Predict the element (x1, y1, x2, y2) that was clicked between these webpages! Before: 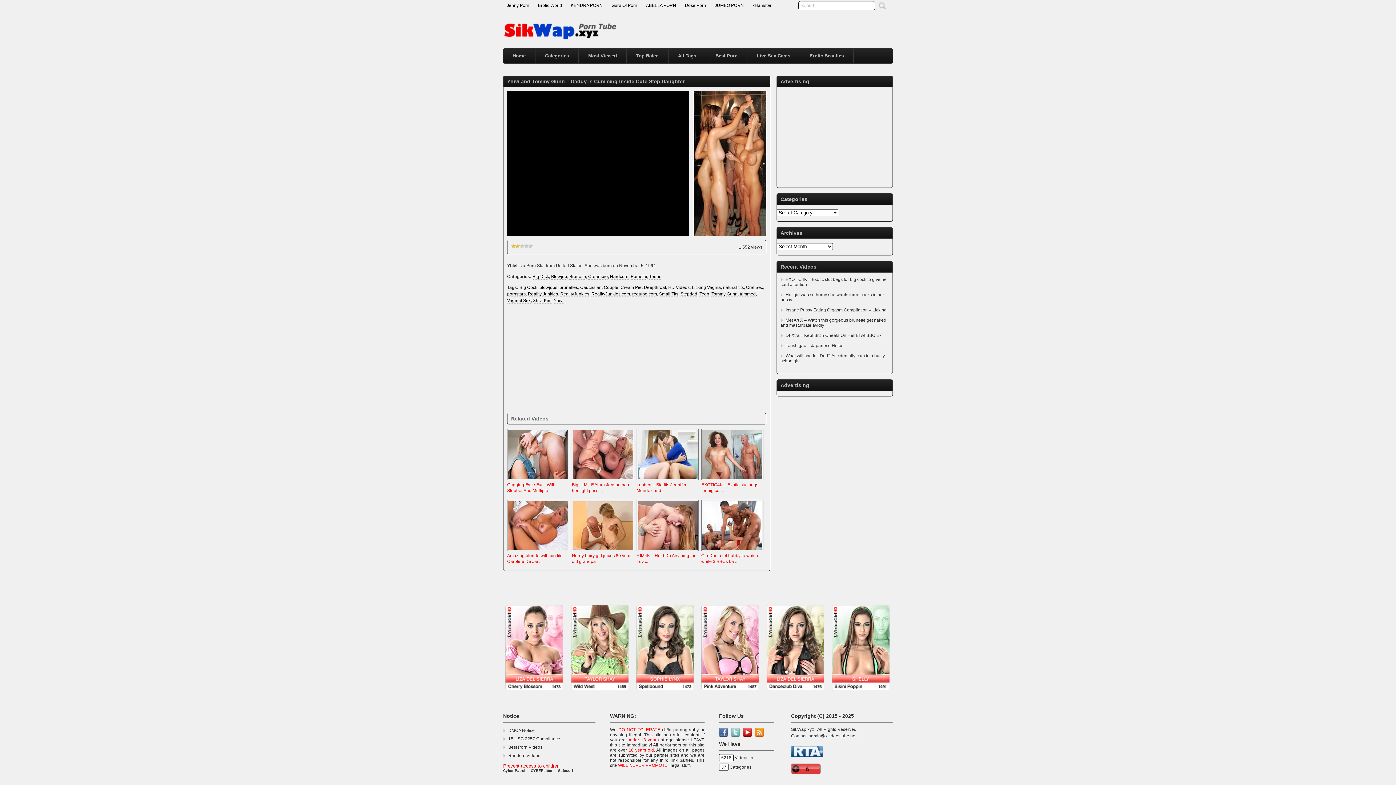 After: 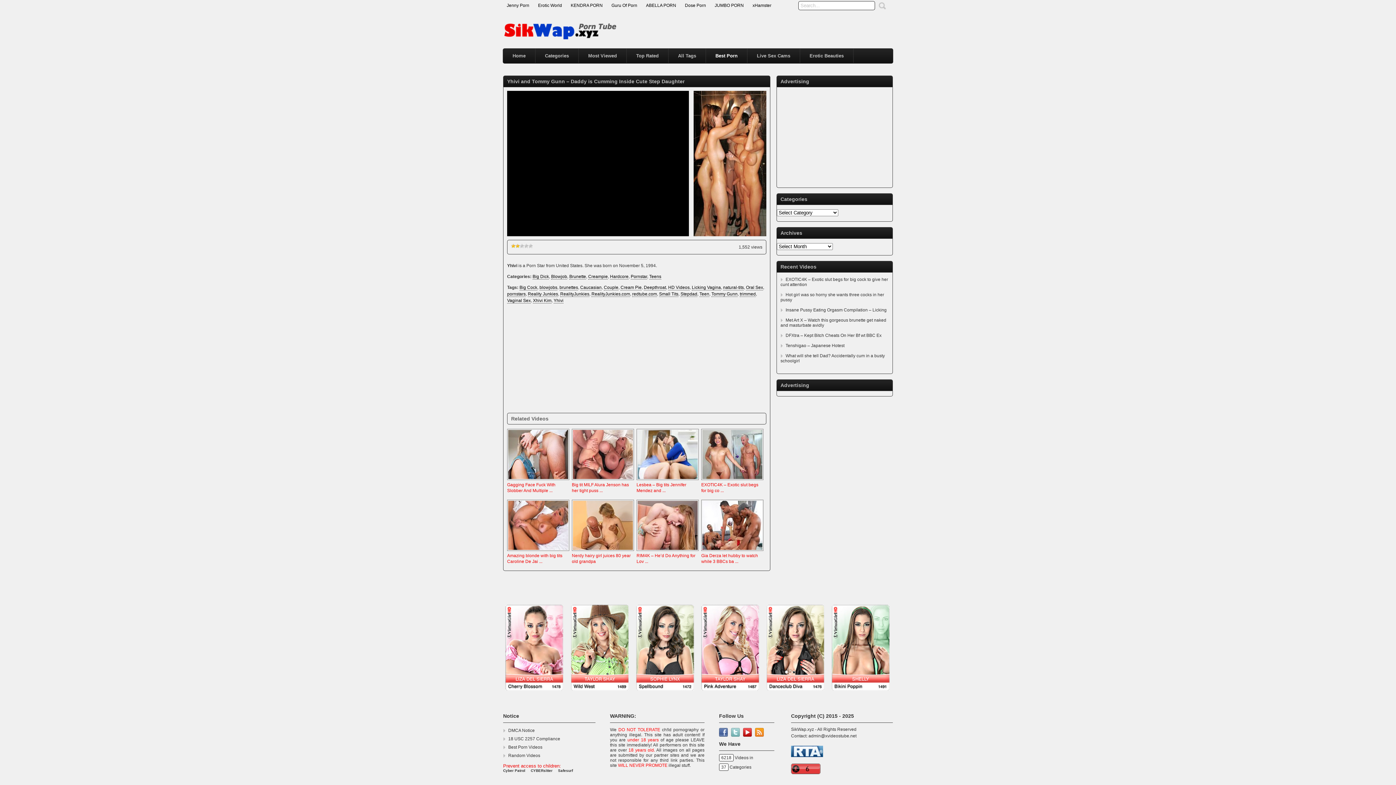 Action: bbox: (706, 48, 747, 63) label: Best Porn